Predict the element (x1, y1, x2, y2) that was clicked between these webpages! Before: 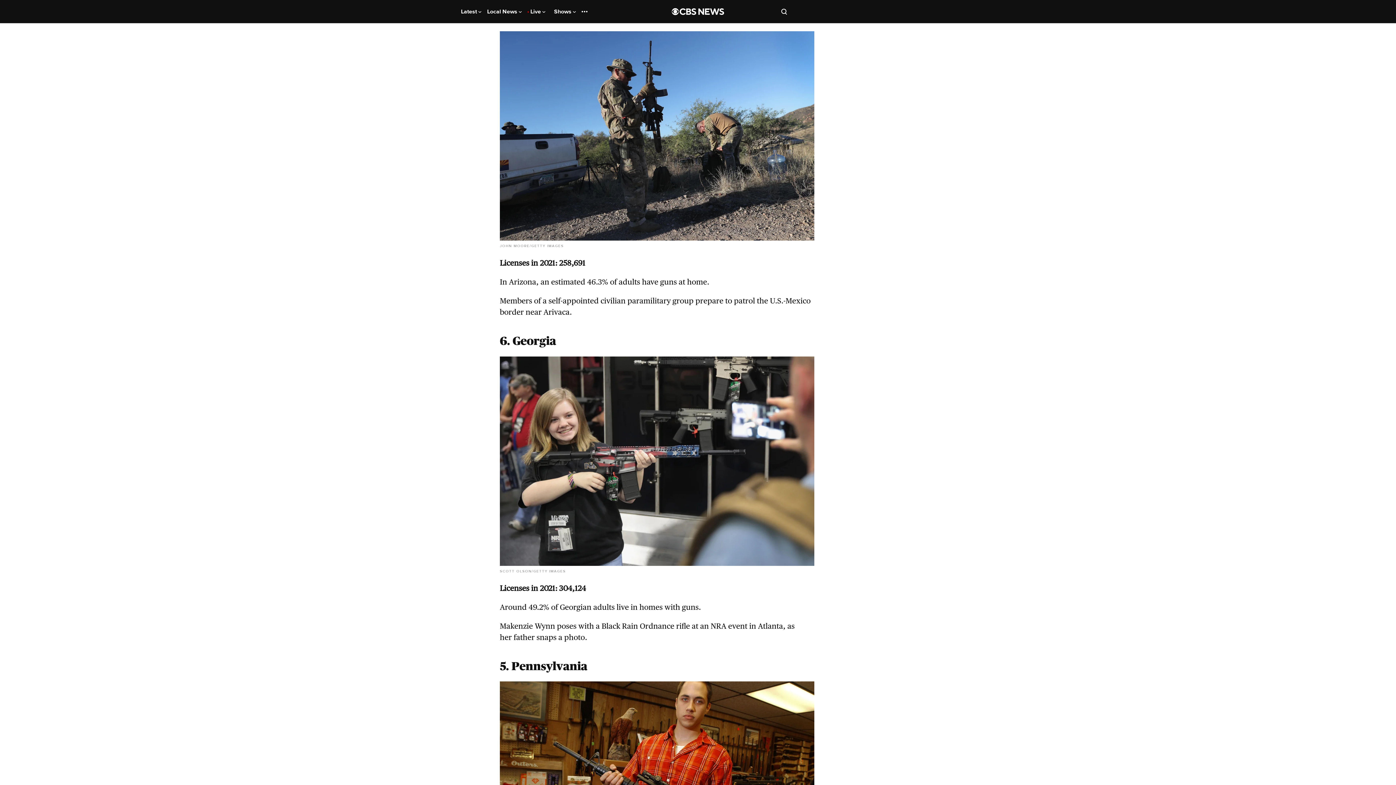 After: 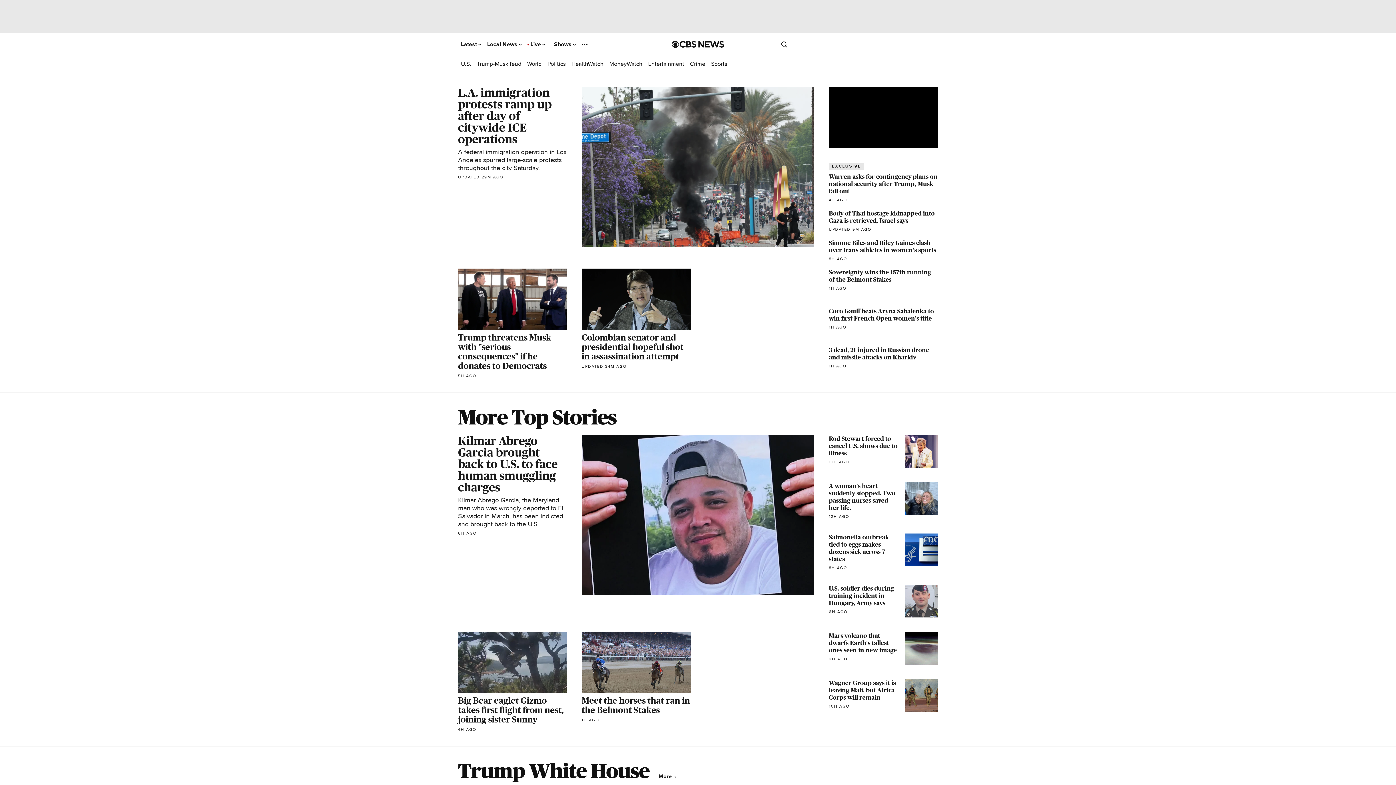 Action: label: Go to CBS News National home page bbox: (672, 7, 724, 15)